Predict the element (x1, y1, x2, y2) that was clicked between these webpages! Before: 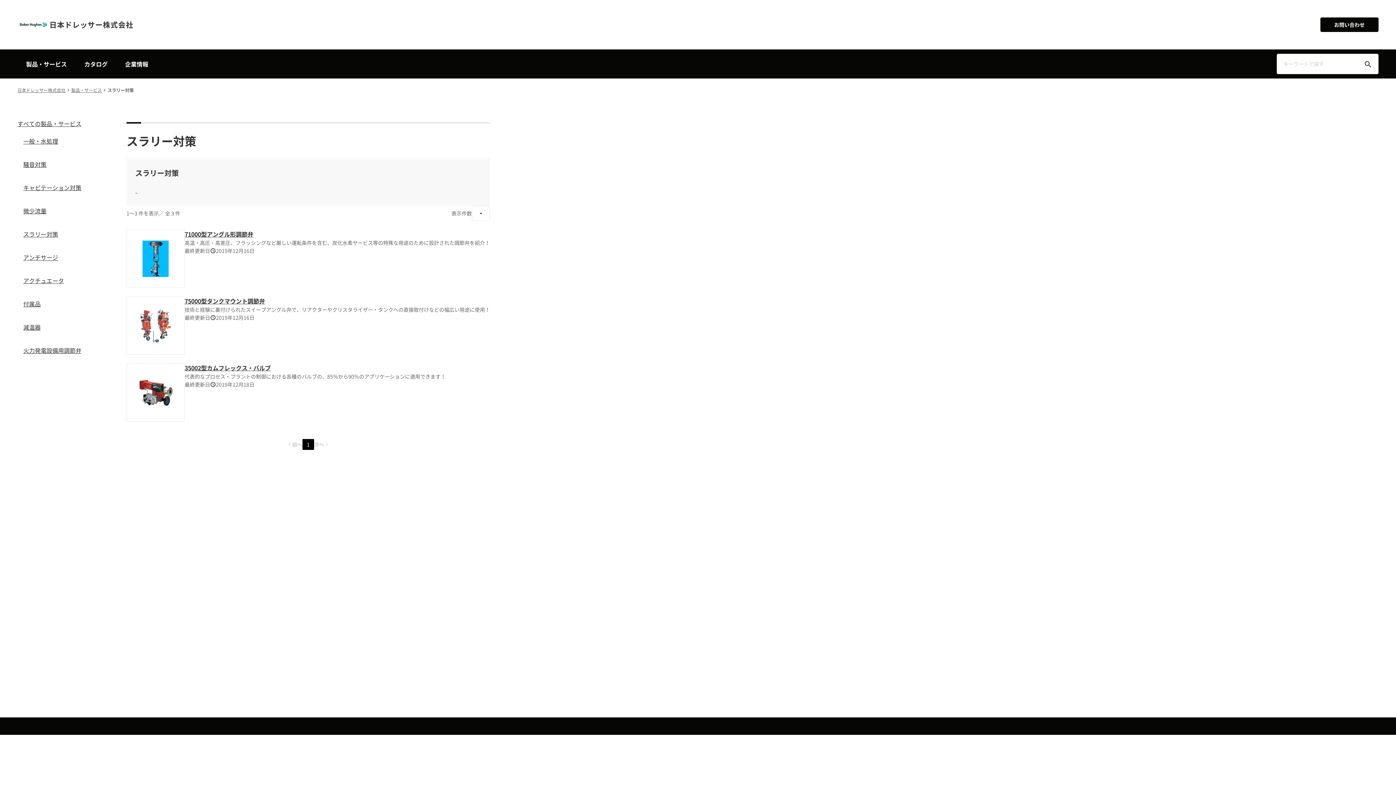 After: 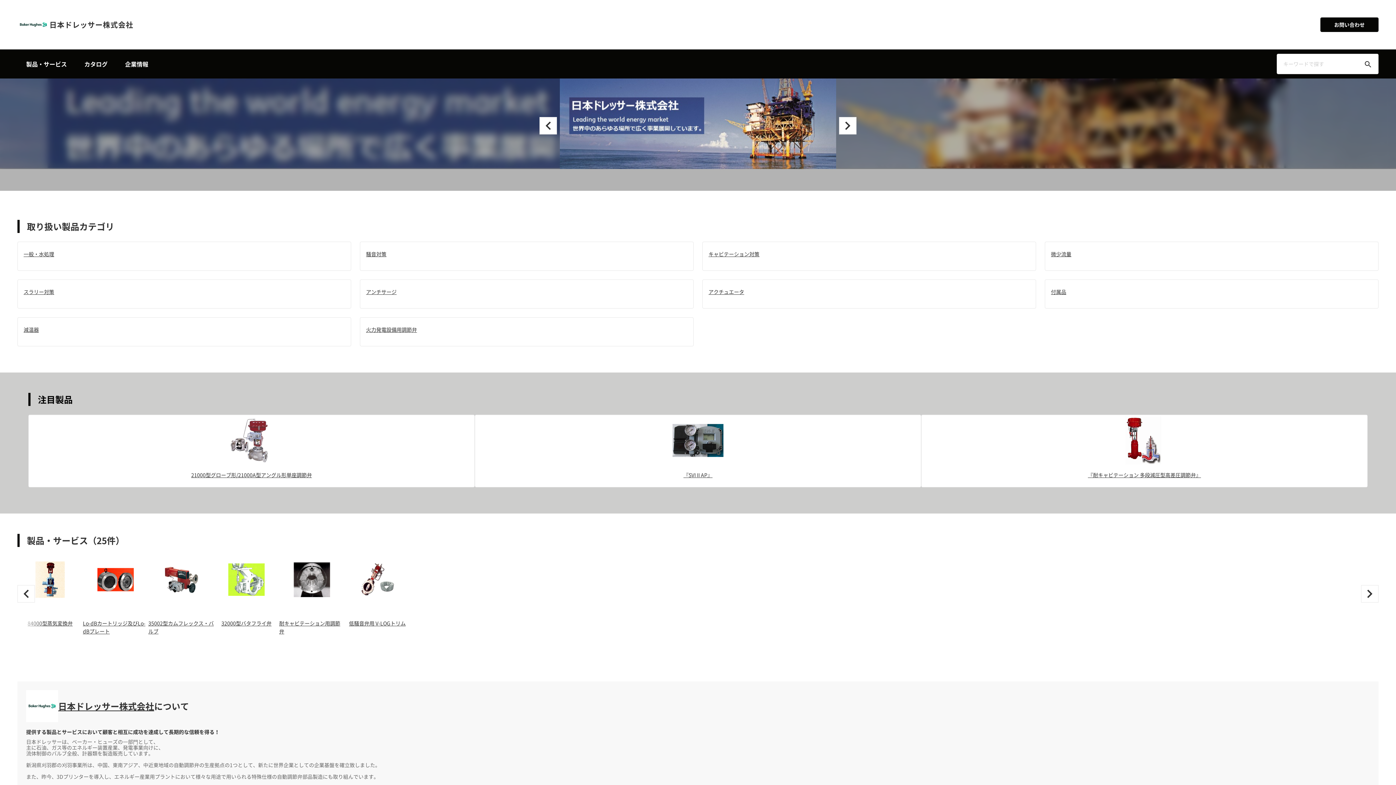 Action: bbox: (17, 8, 49, 40)